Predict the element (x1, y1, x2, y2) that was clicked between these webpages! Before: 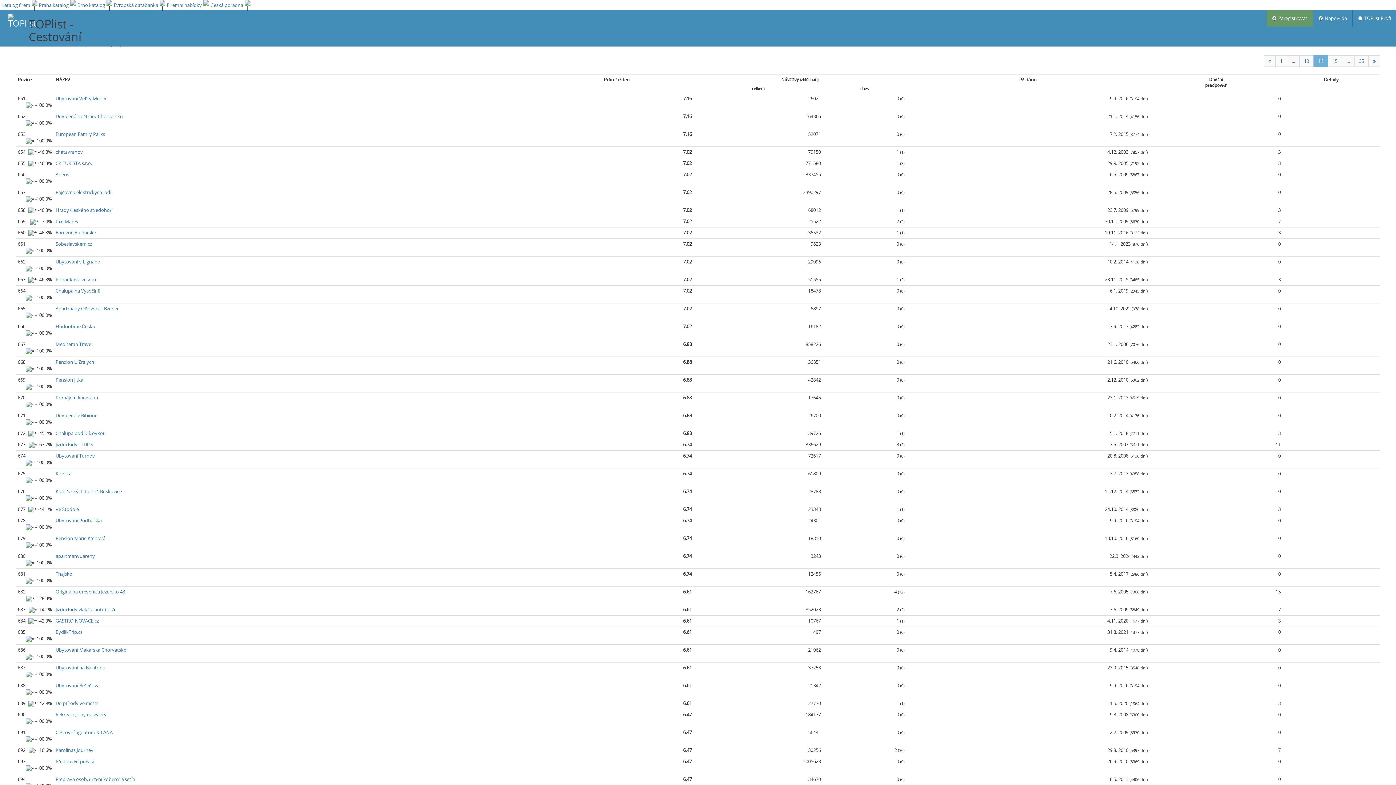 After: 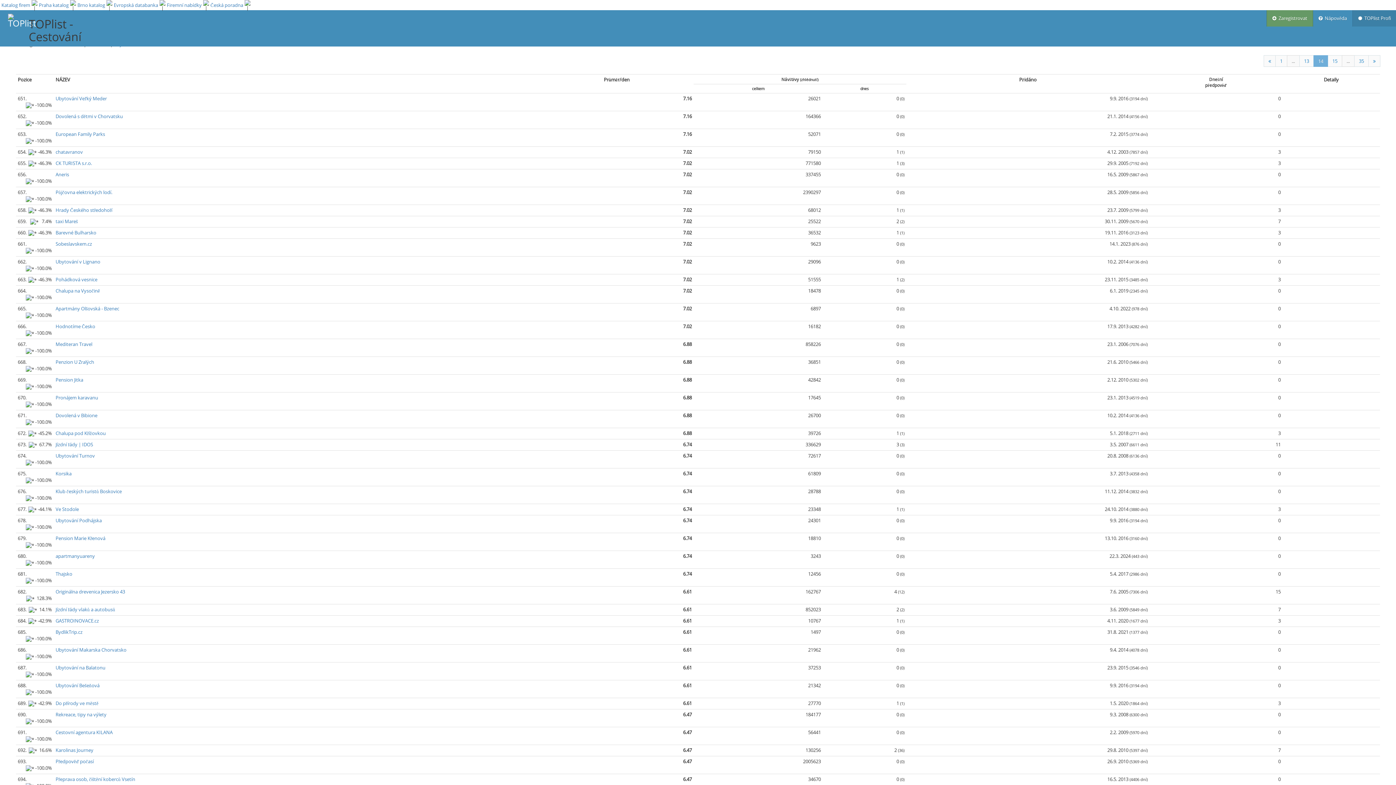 Action: label:   TOPlist Profi bbox: (1353, 10, 1396, 26)